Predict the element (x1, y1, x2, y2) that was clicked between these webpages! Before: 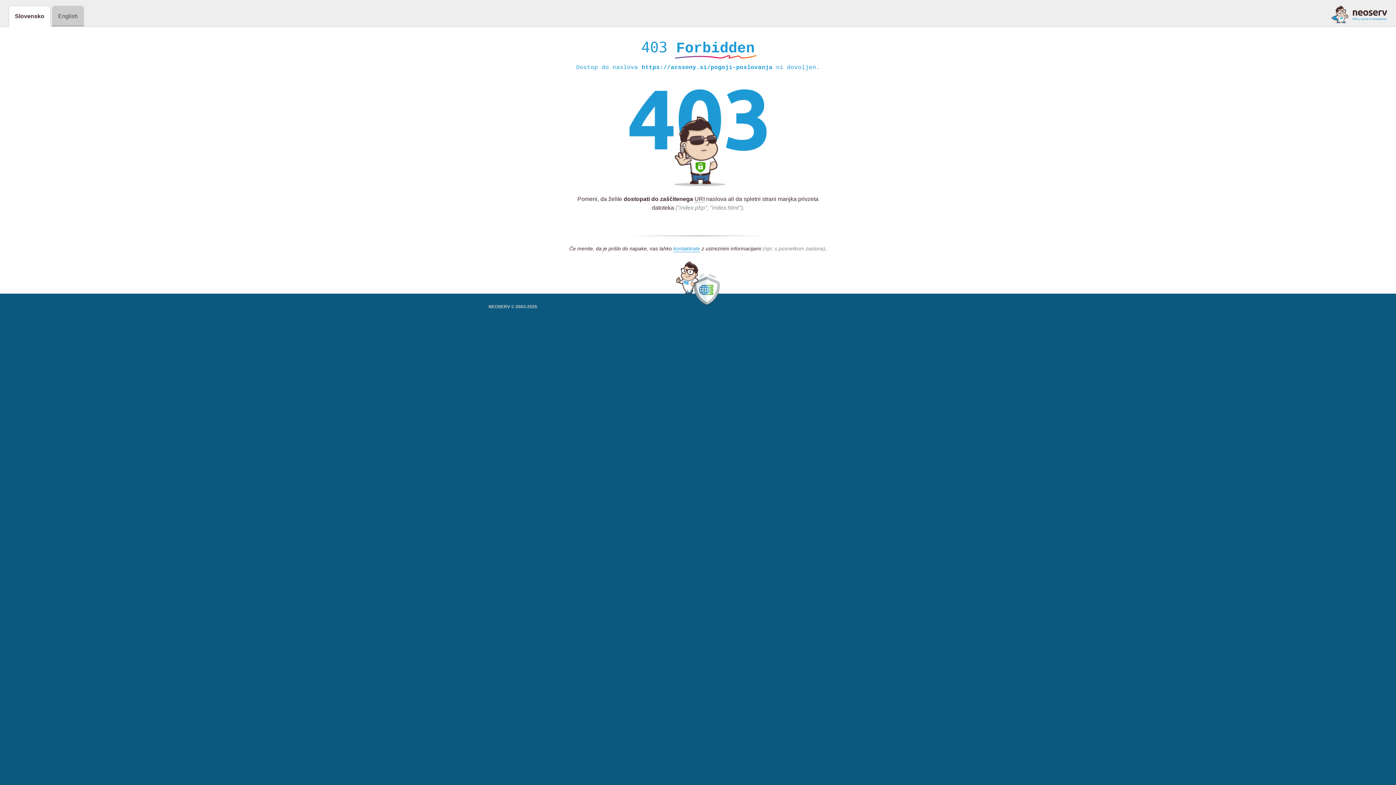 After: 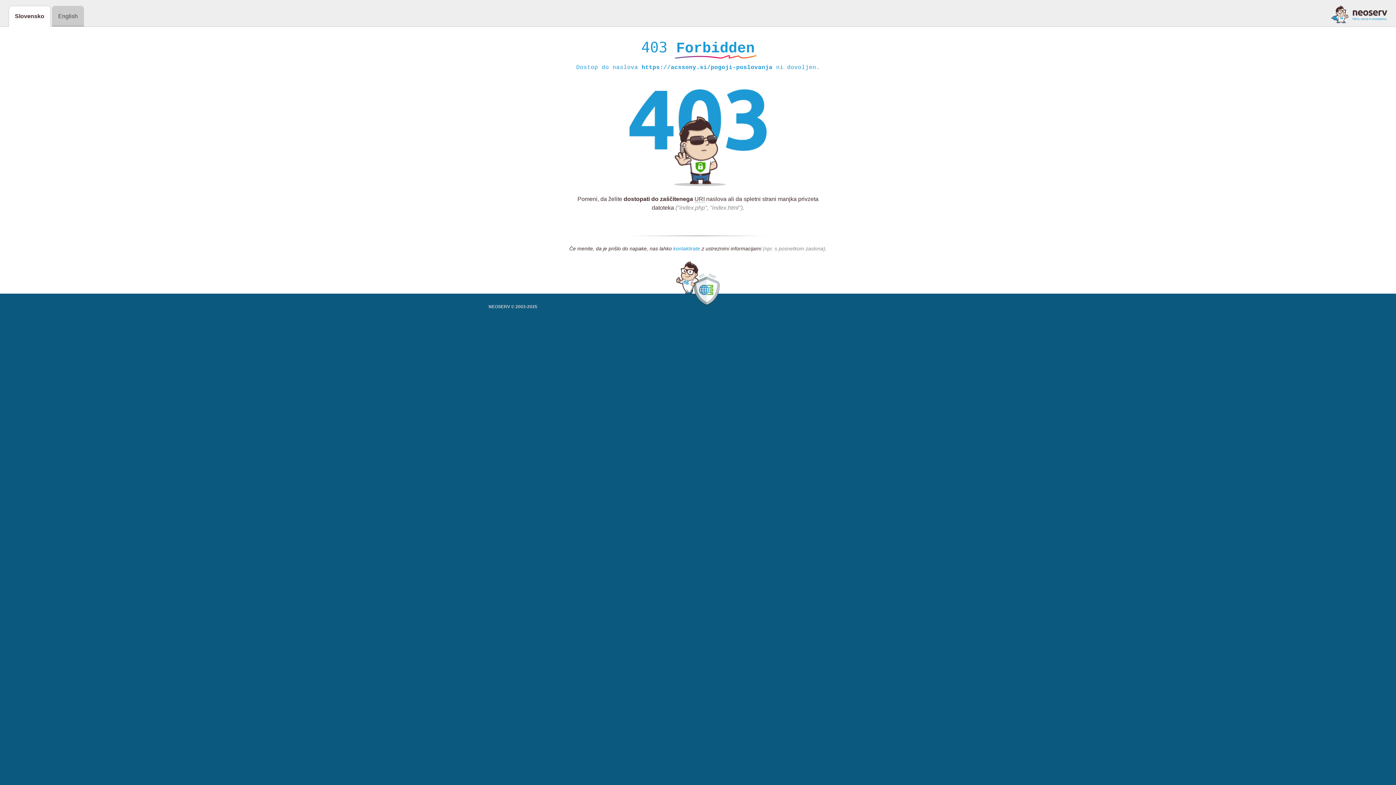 Action: label: kontaktirate bbox: (673, 245, 700, 252)